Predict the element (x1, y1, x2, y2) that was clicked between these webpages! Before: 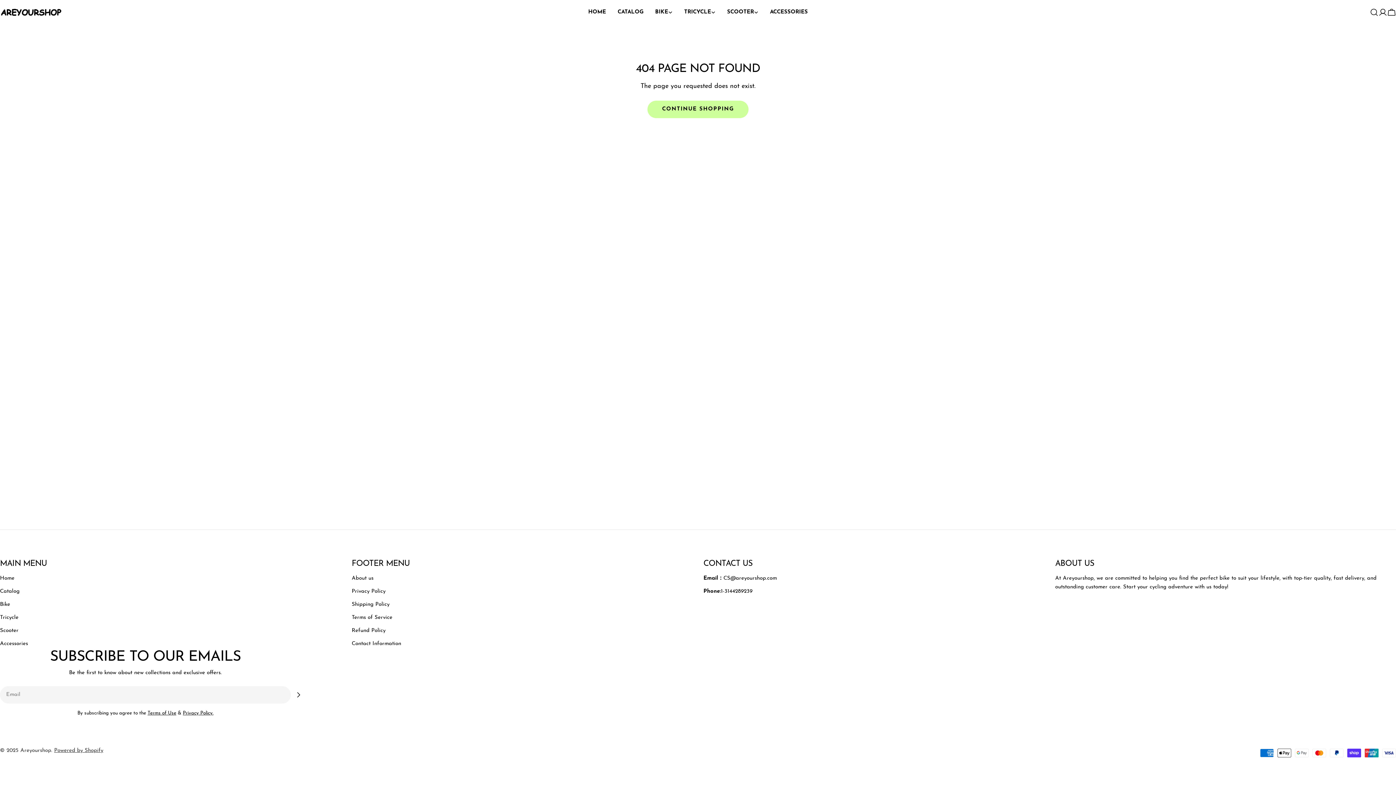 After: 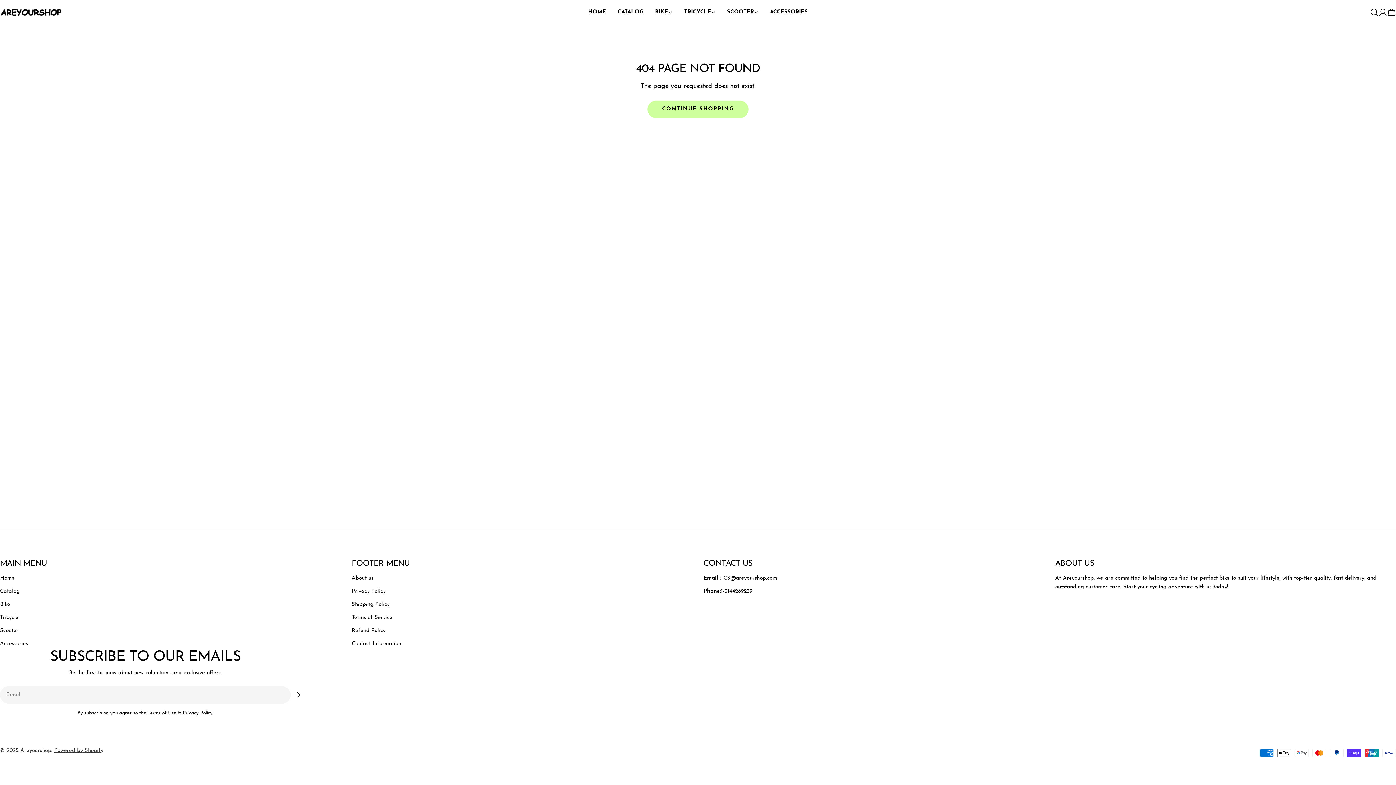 Action: label: Bike bbox: (0, 602, 10, 607)